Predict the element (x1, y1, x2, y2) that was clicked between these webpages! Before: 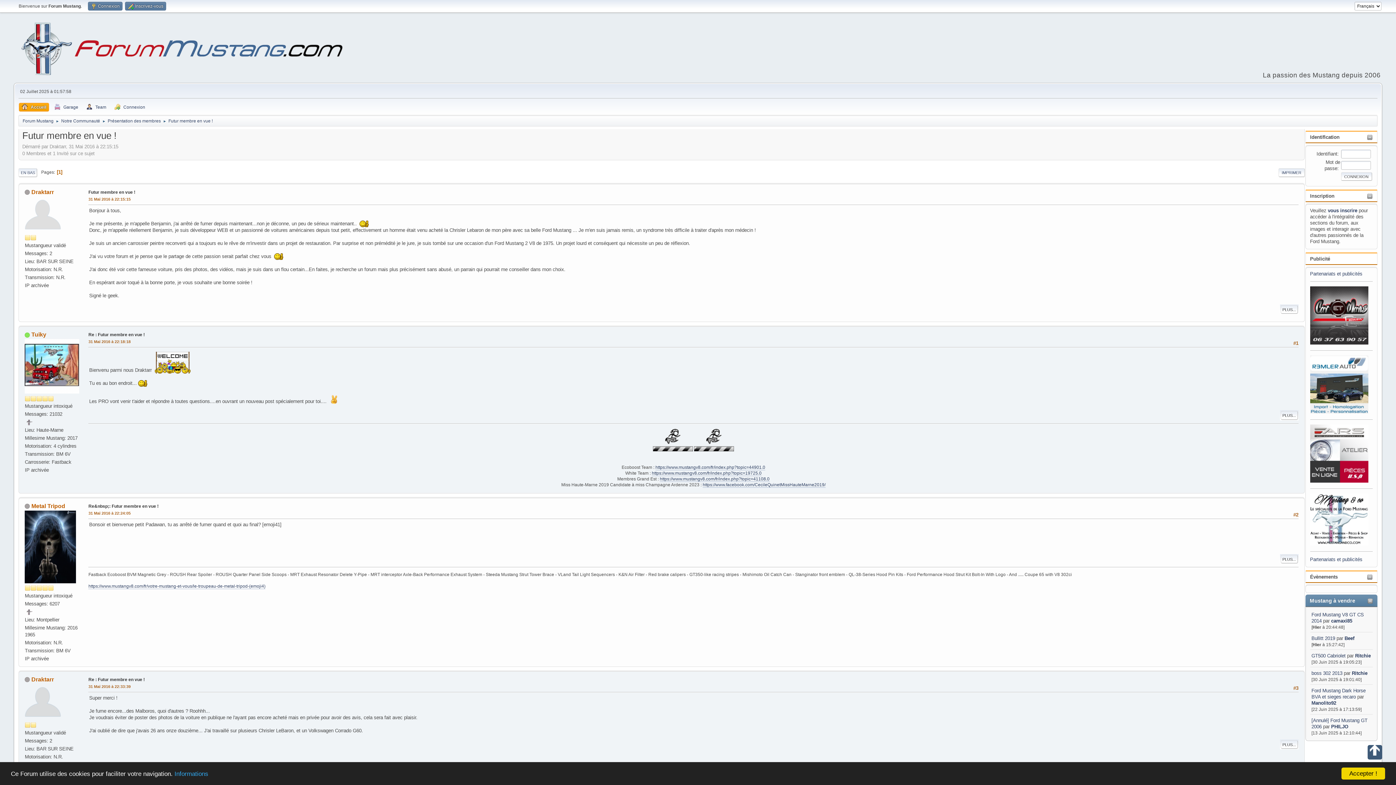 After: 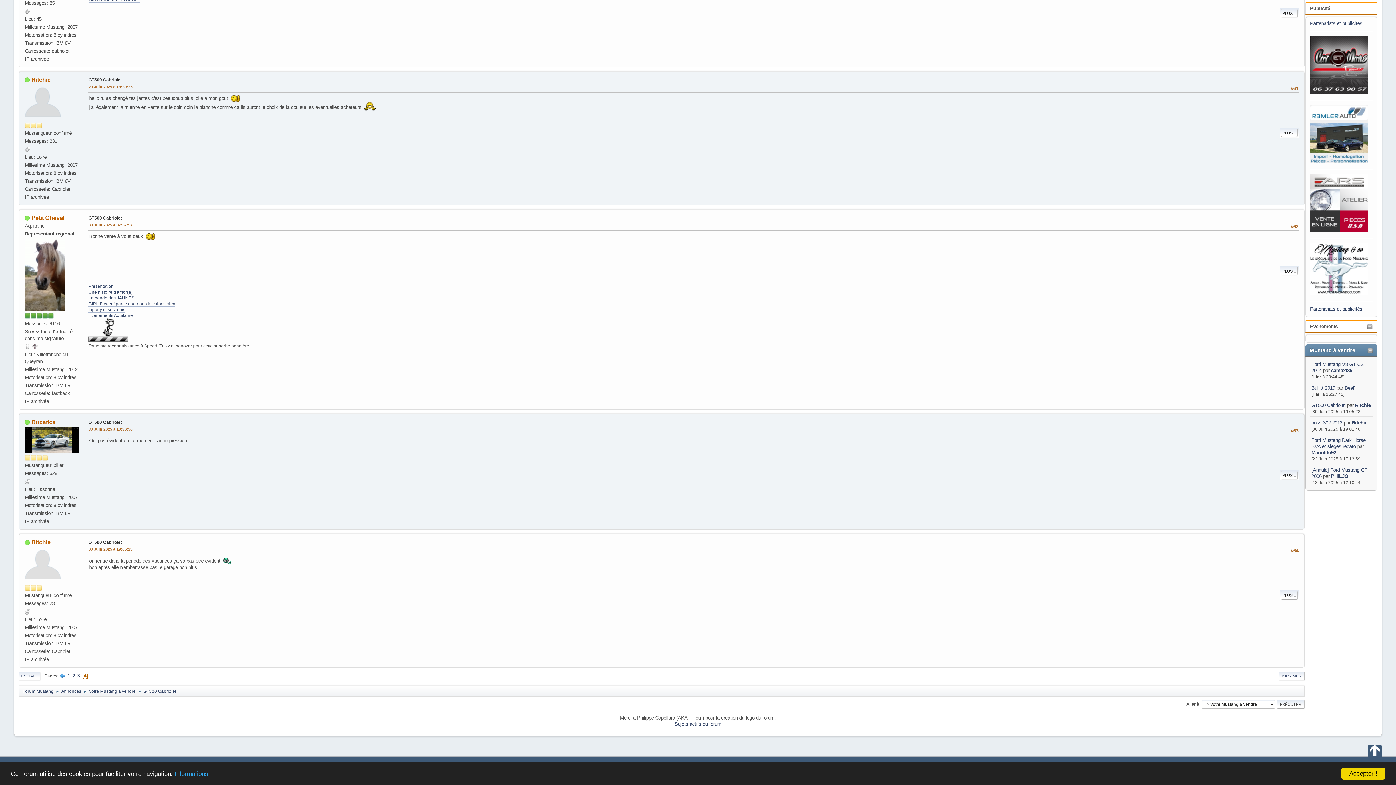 Action: label: GT500 Cabriolet  bbox: (1311, 653, 1347, 658)